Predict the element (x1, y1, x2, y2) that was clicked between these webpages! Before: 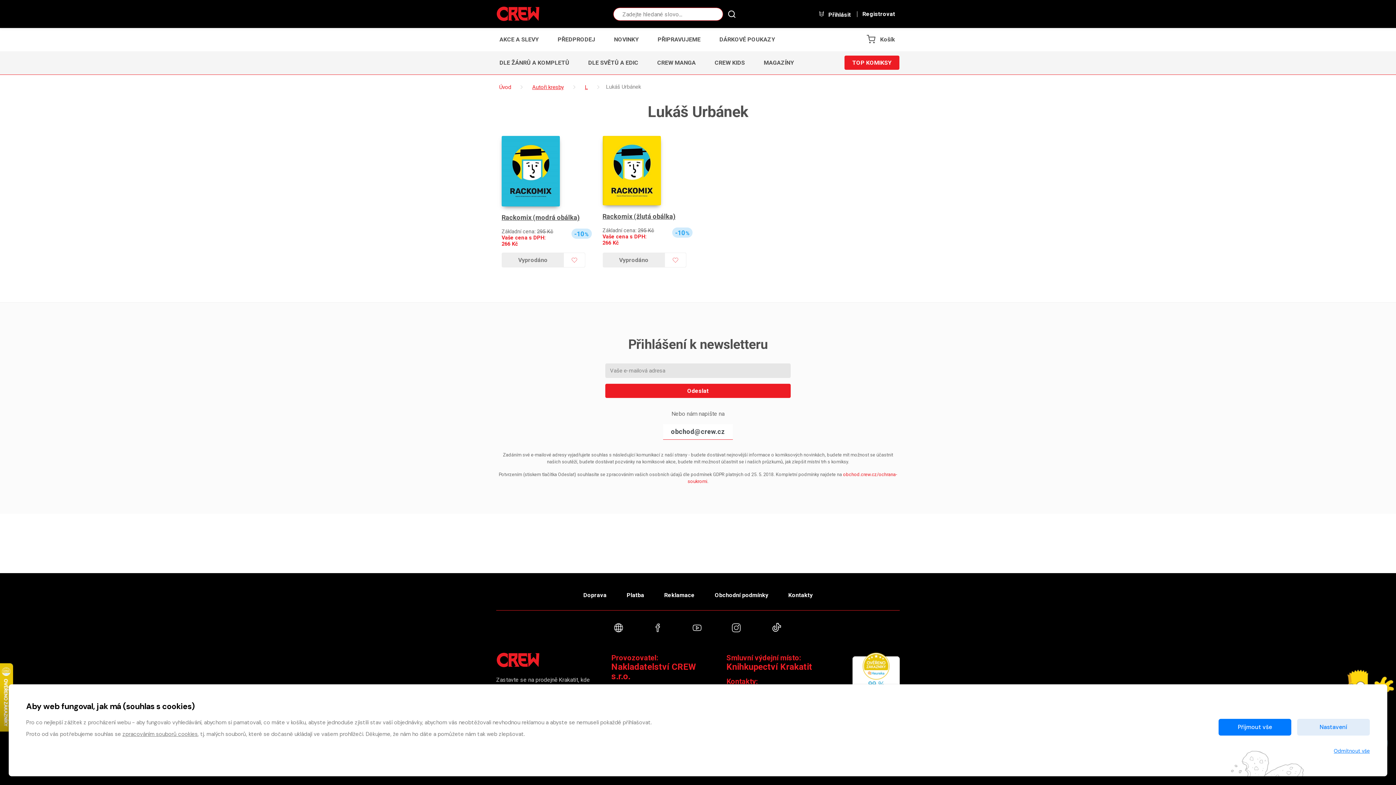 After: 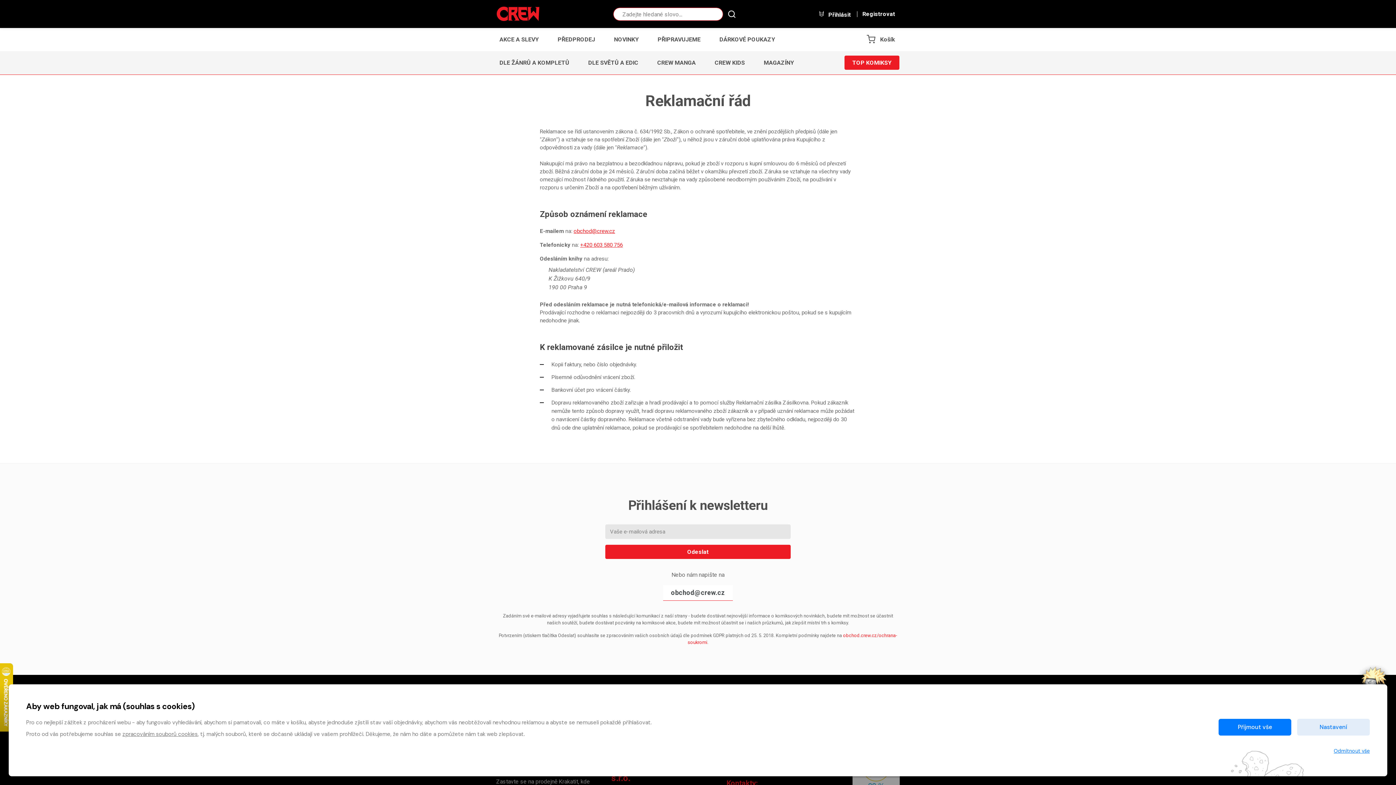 Action: bbox: (655, 586, 704, 604) label: Reklamace